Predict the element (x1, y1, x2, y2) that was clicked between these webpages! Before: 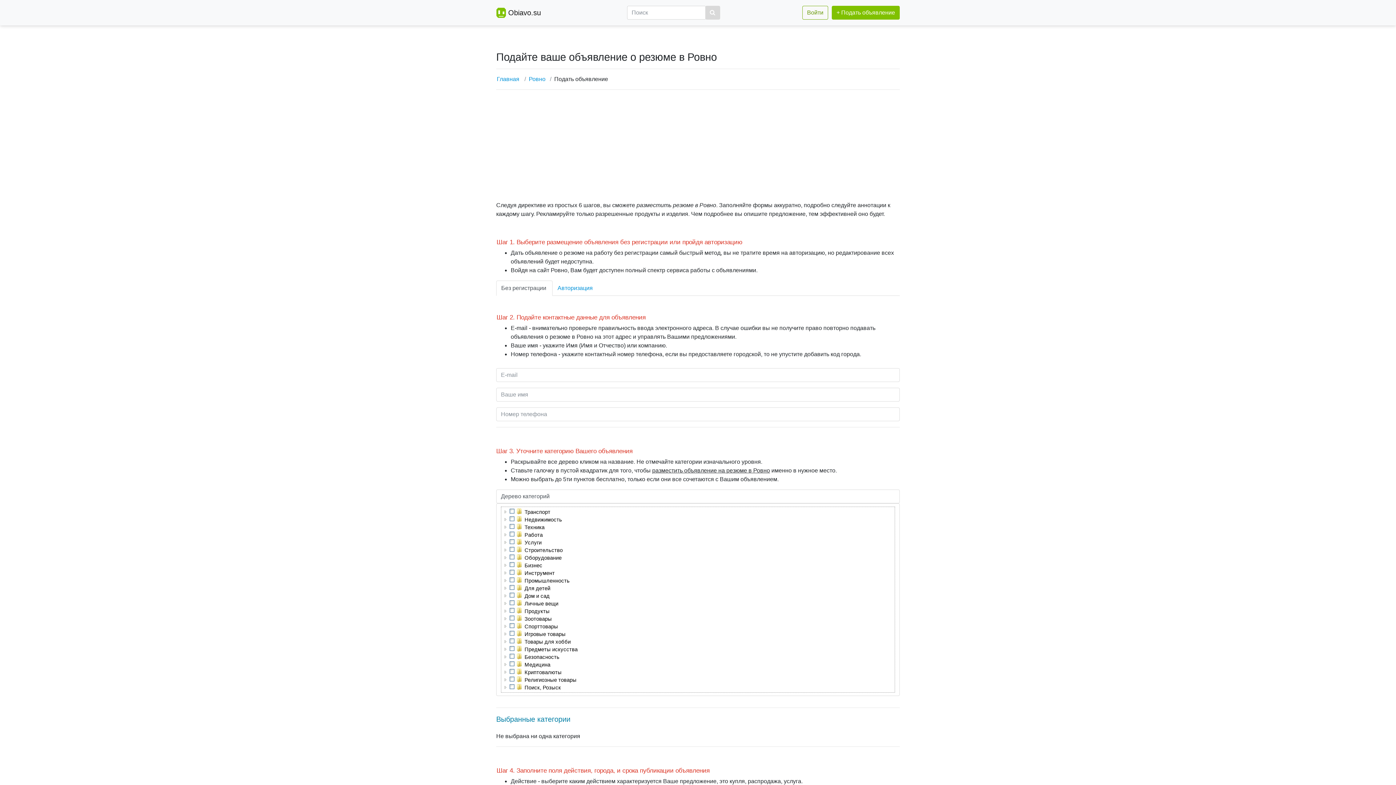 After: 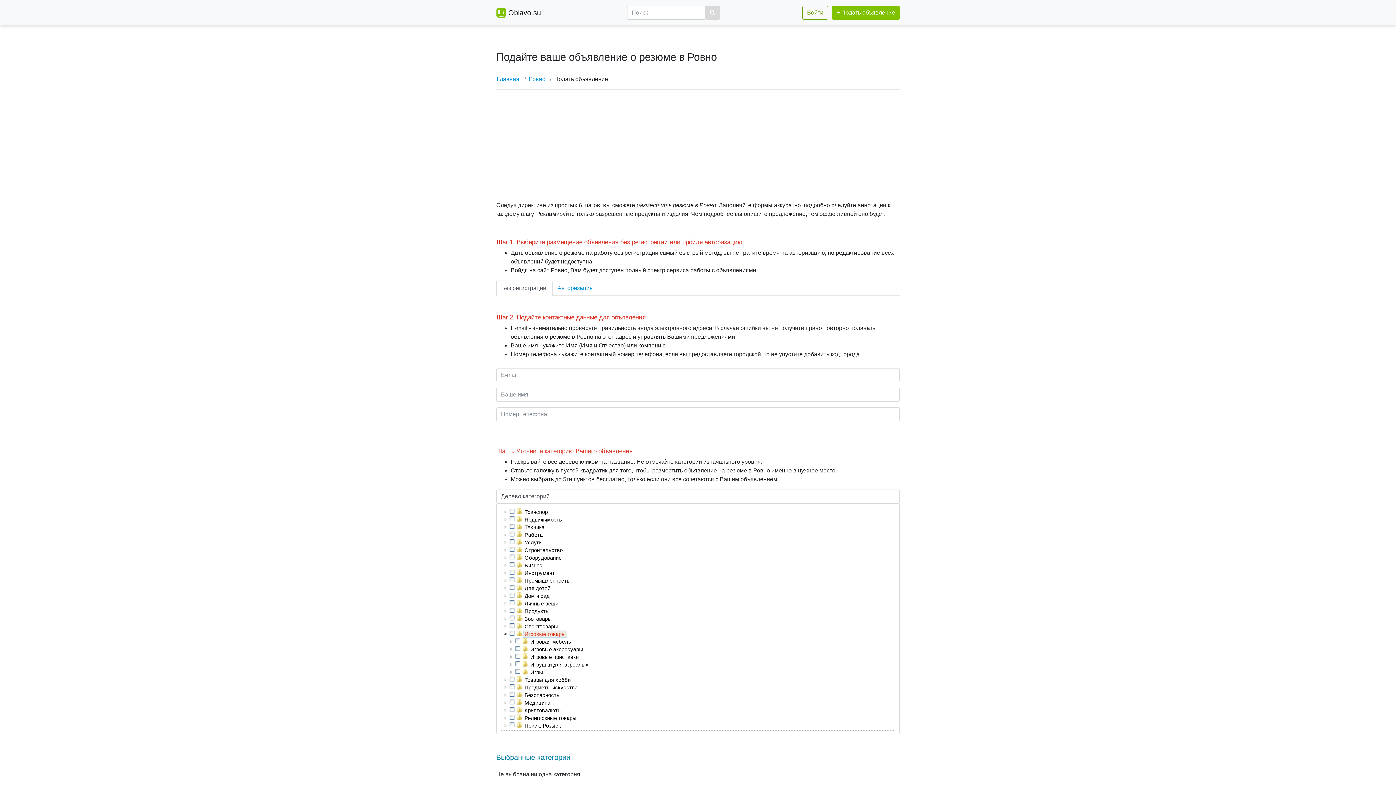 Action: label: Игровые товары bbox: (523, 630, 567, 638)